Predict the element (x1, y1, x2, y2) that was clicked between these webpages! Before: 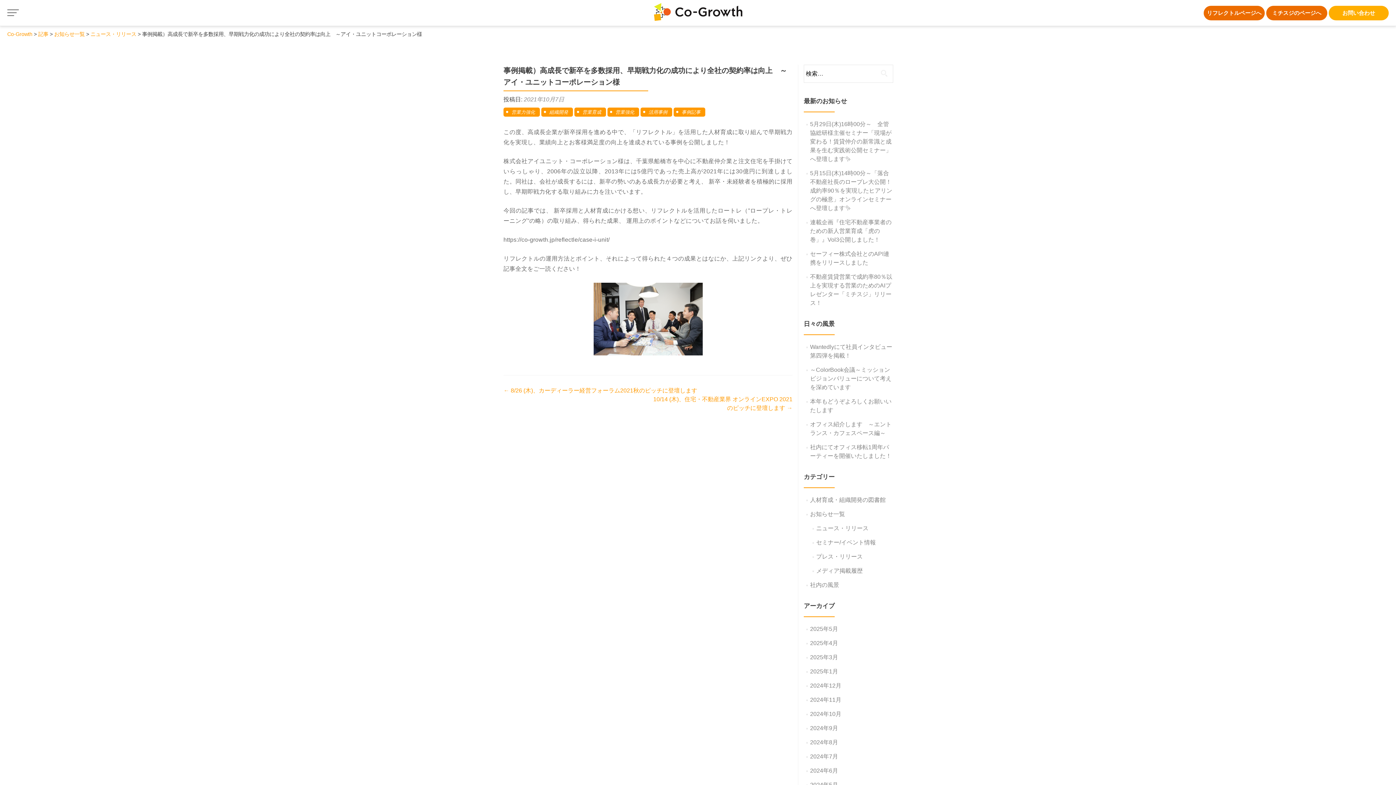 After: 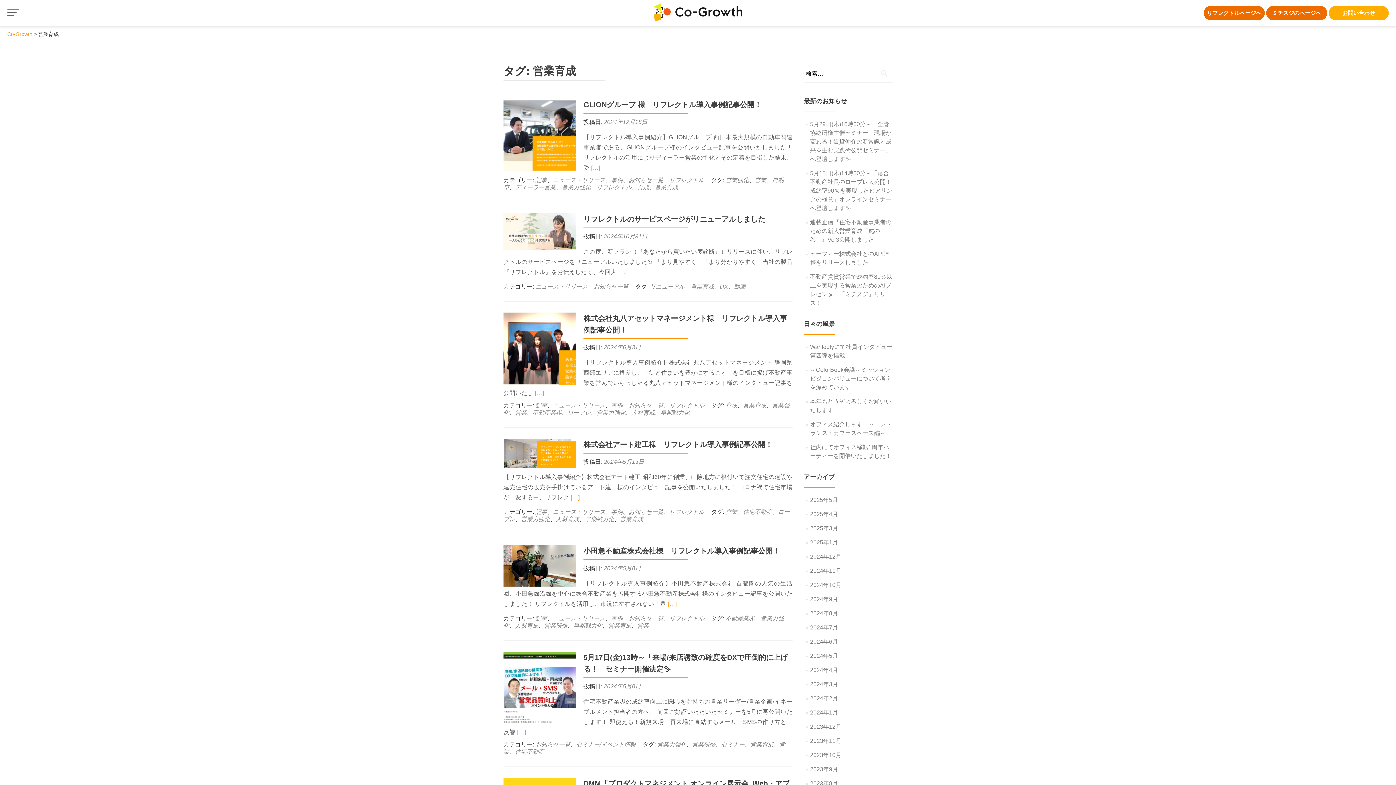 Action: bbox: (574, 107, 606, 116) label: 営業育成